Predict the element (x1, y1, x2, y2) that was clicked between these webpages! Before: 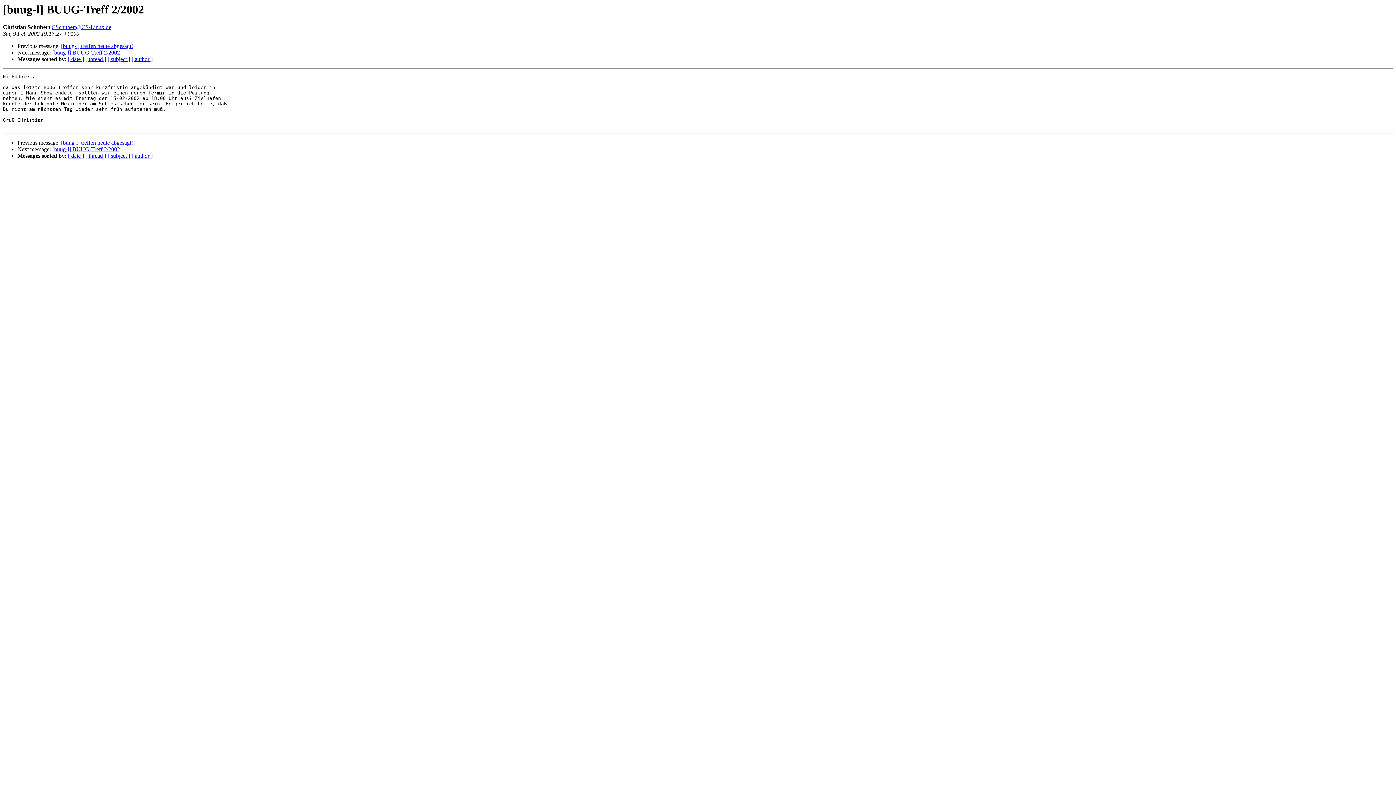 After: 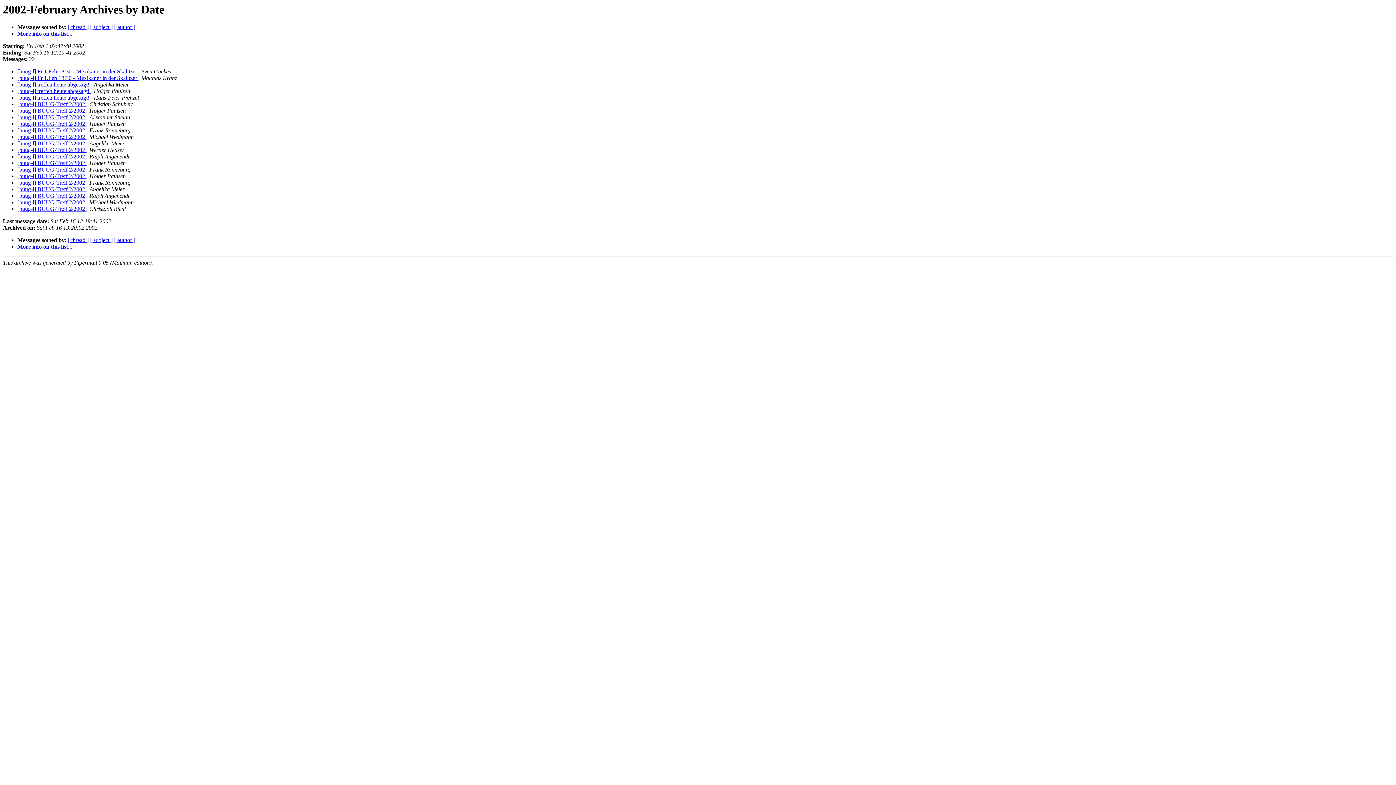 Action: label: [ date ] bbox: (68, 152, 84, 159)